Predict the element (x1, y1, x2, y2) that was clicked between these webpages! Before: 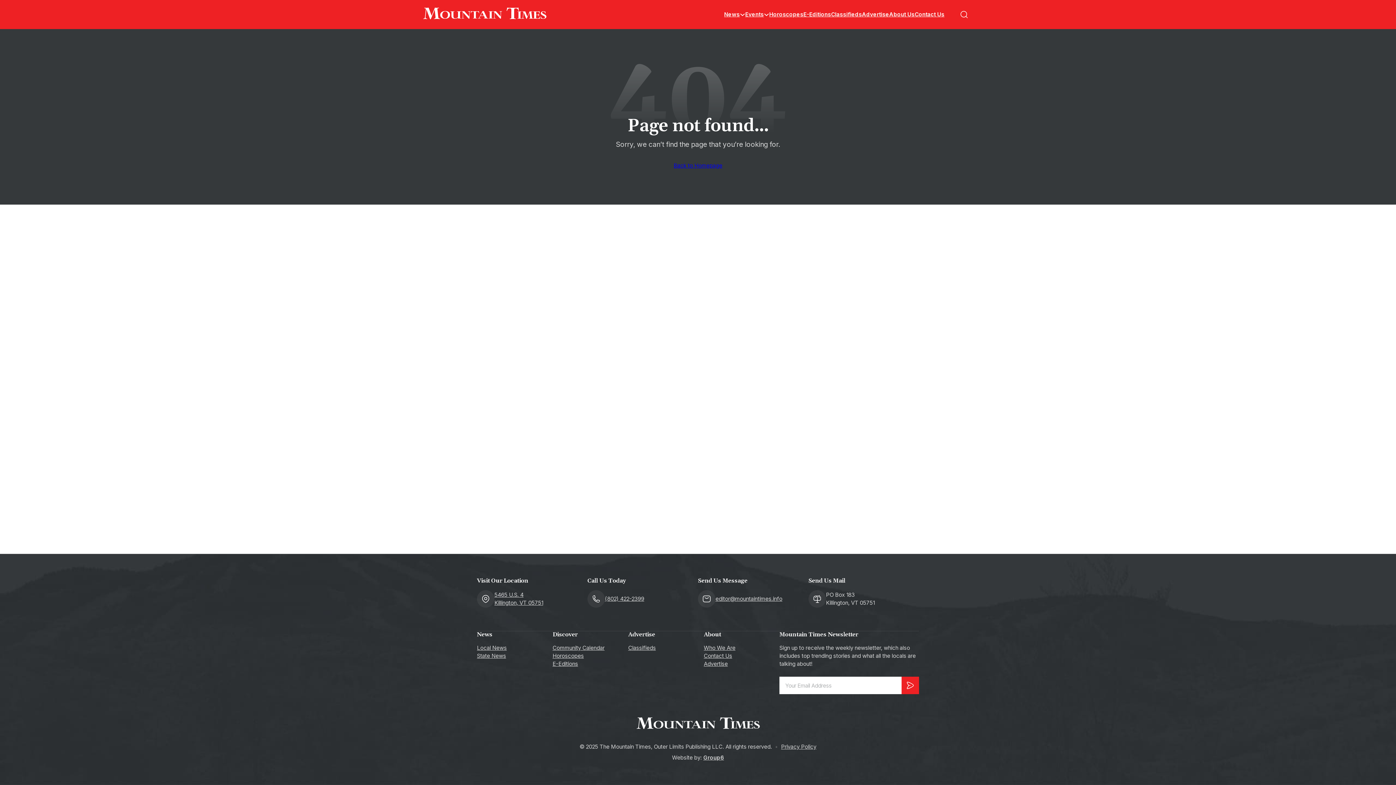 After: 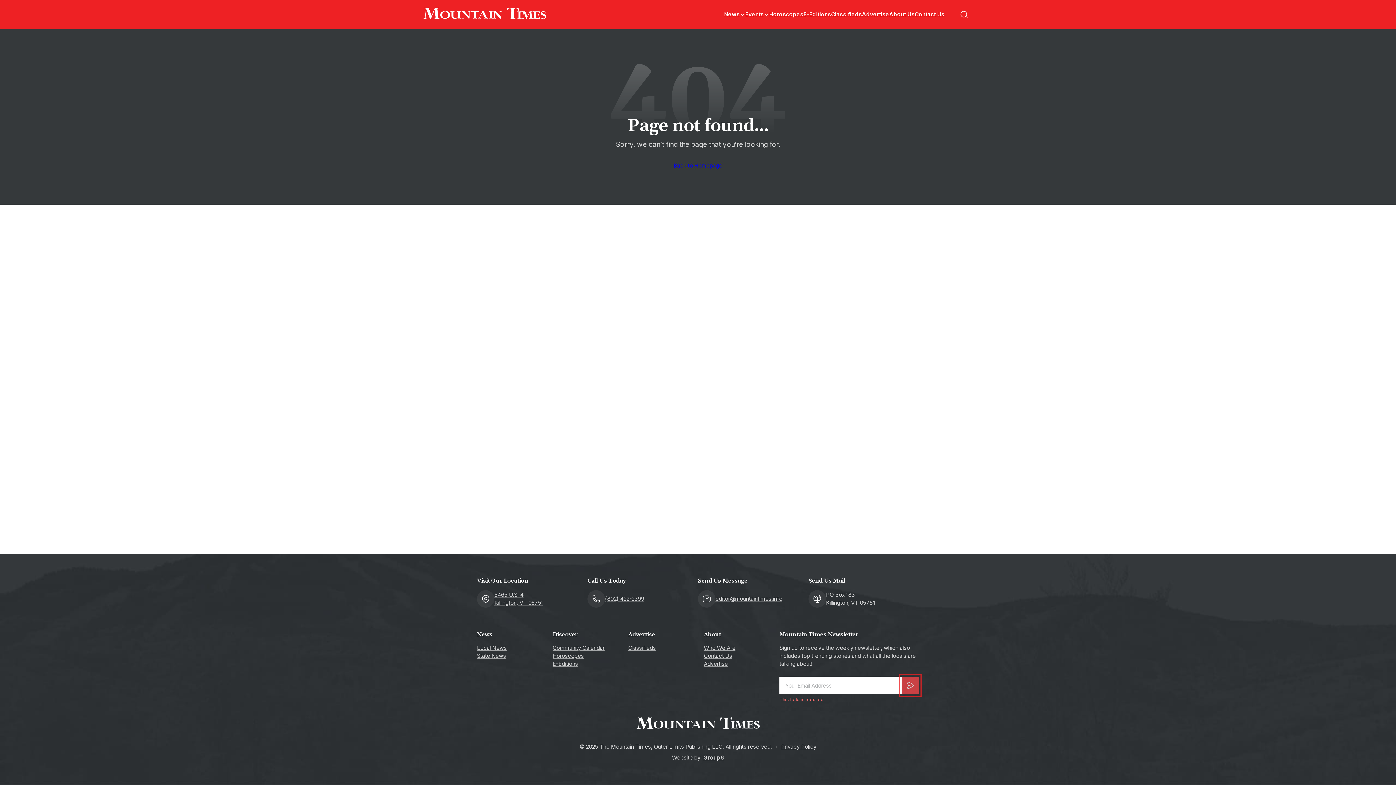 Action: bbox: (901, 677, 919, 694)